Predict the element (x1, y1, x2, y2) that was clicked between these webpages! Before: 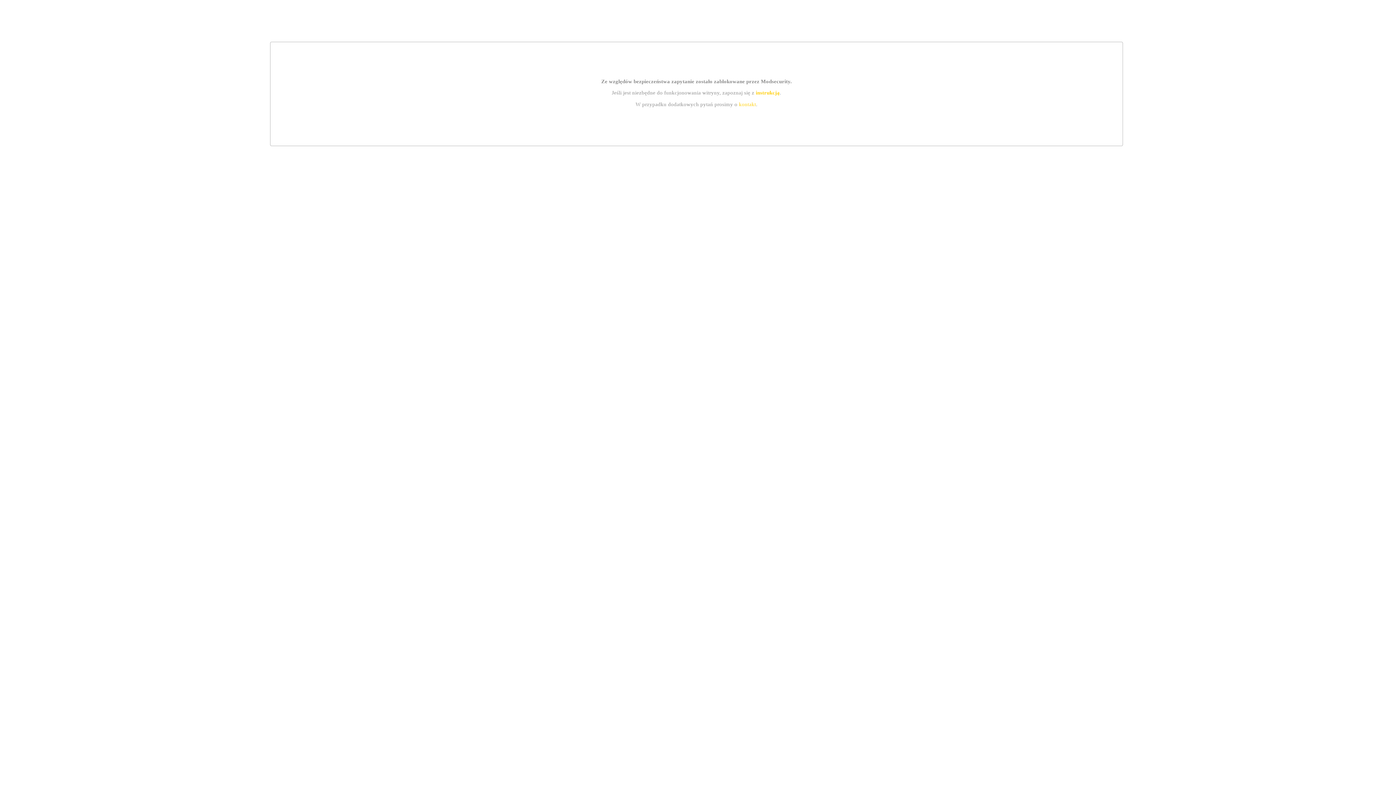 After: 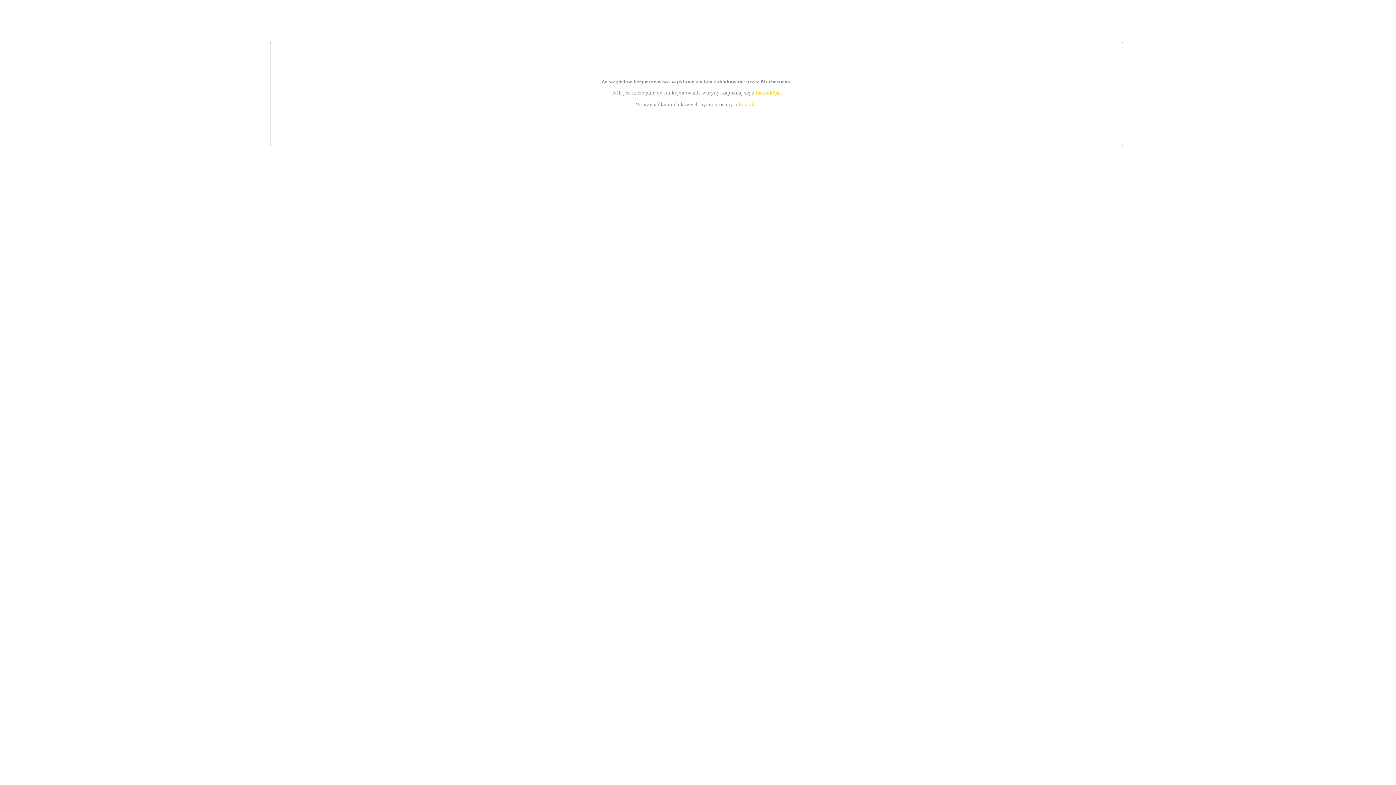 Action: label: kontakt bbox: (739, 101, 756, 107)